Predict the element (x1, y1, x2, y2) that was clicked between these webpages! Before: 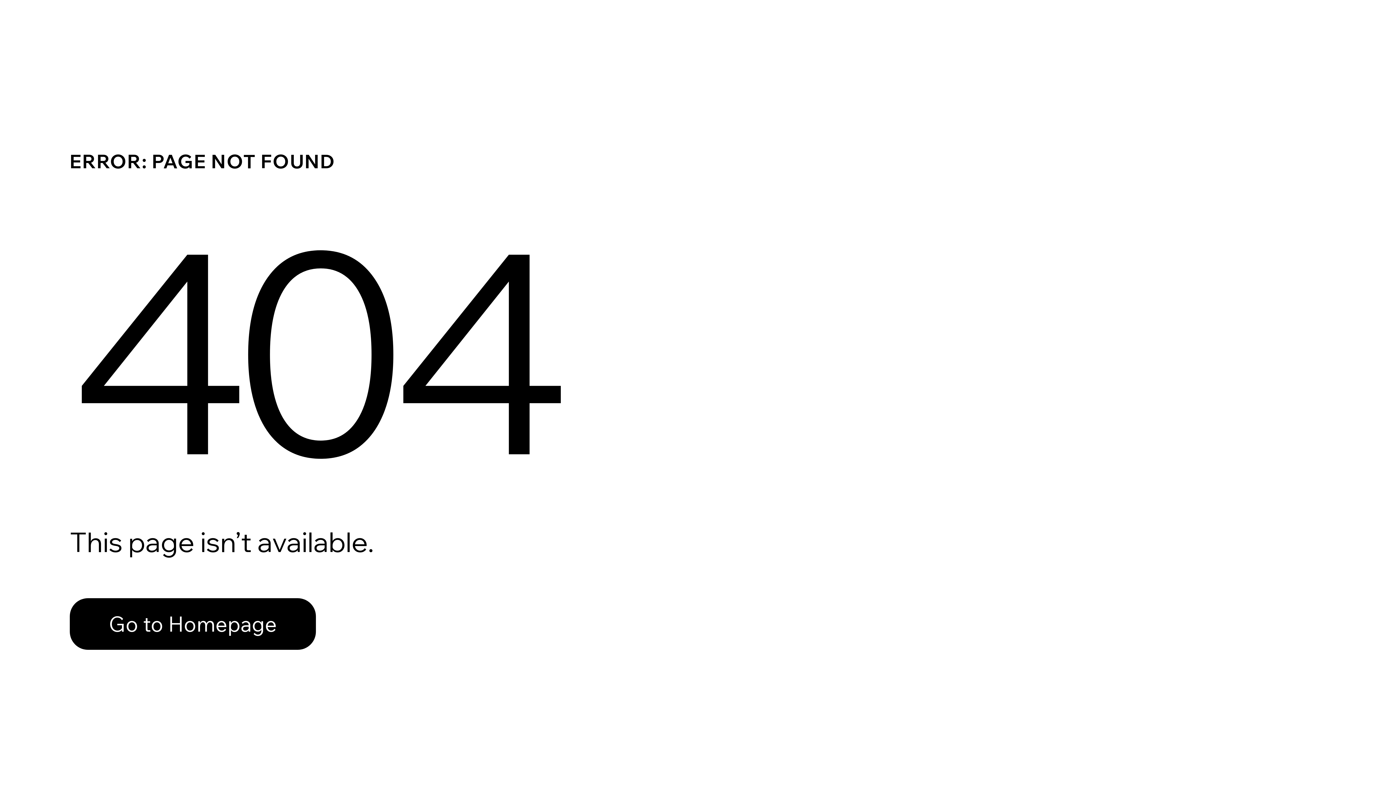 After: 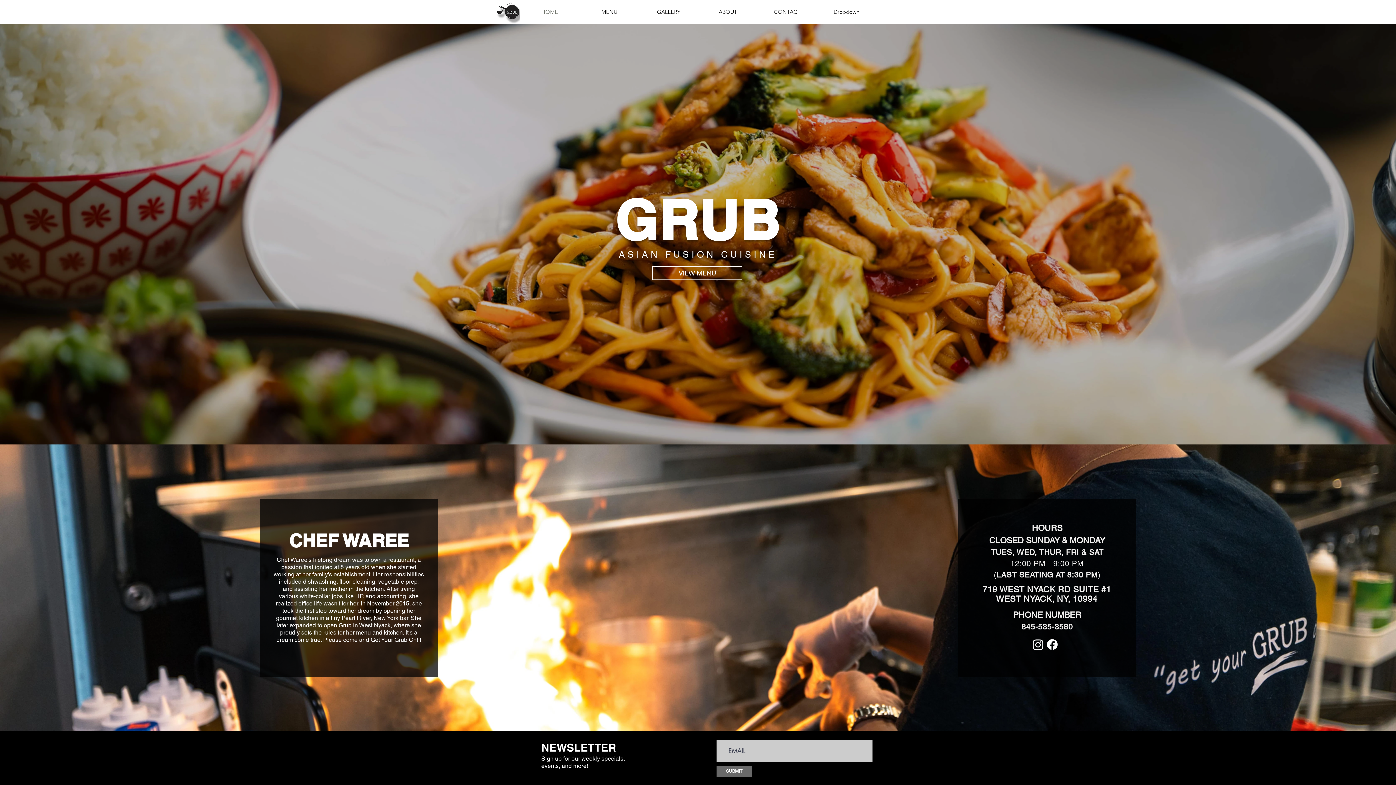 Action: bbox: (69, 582, 768, 659) label: Go to Homepage